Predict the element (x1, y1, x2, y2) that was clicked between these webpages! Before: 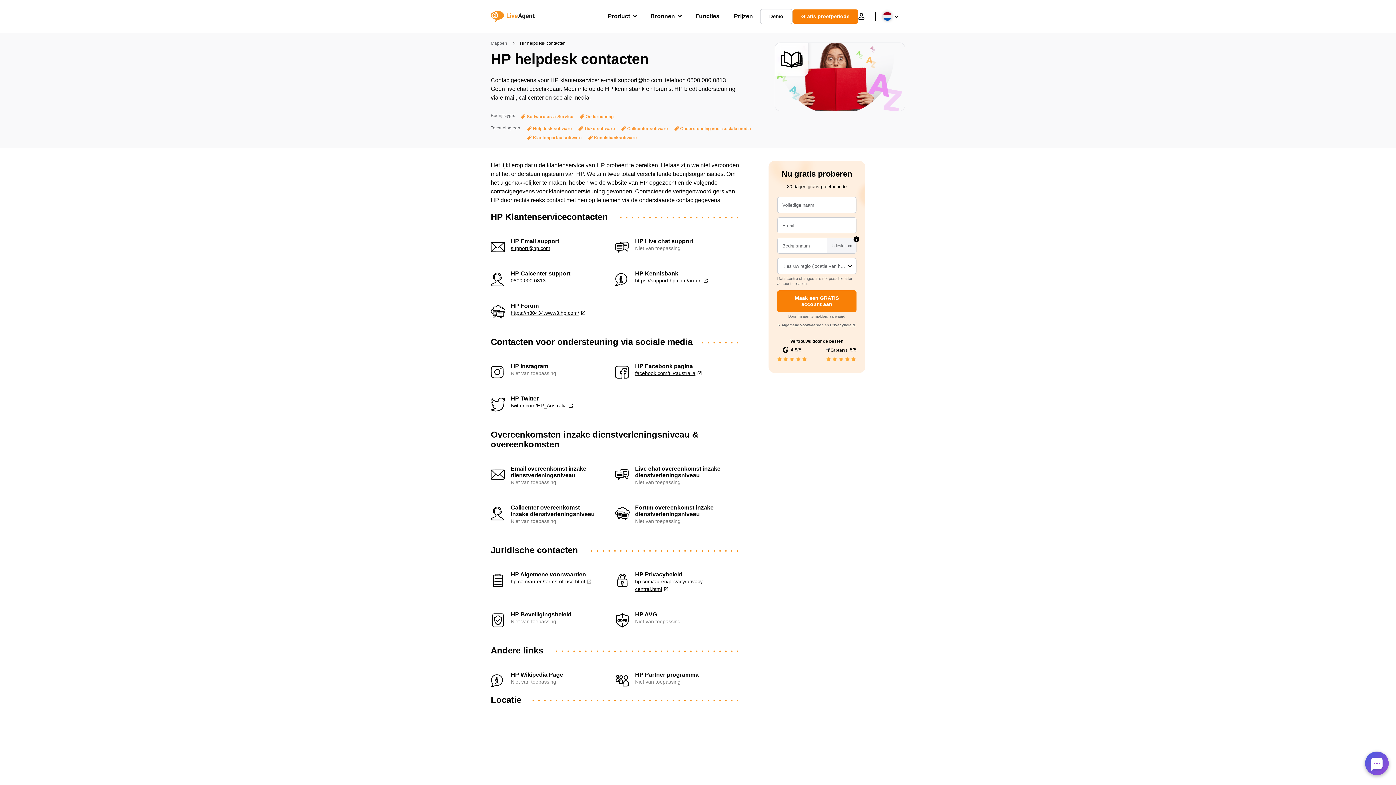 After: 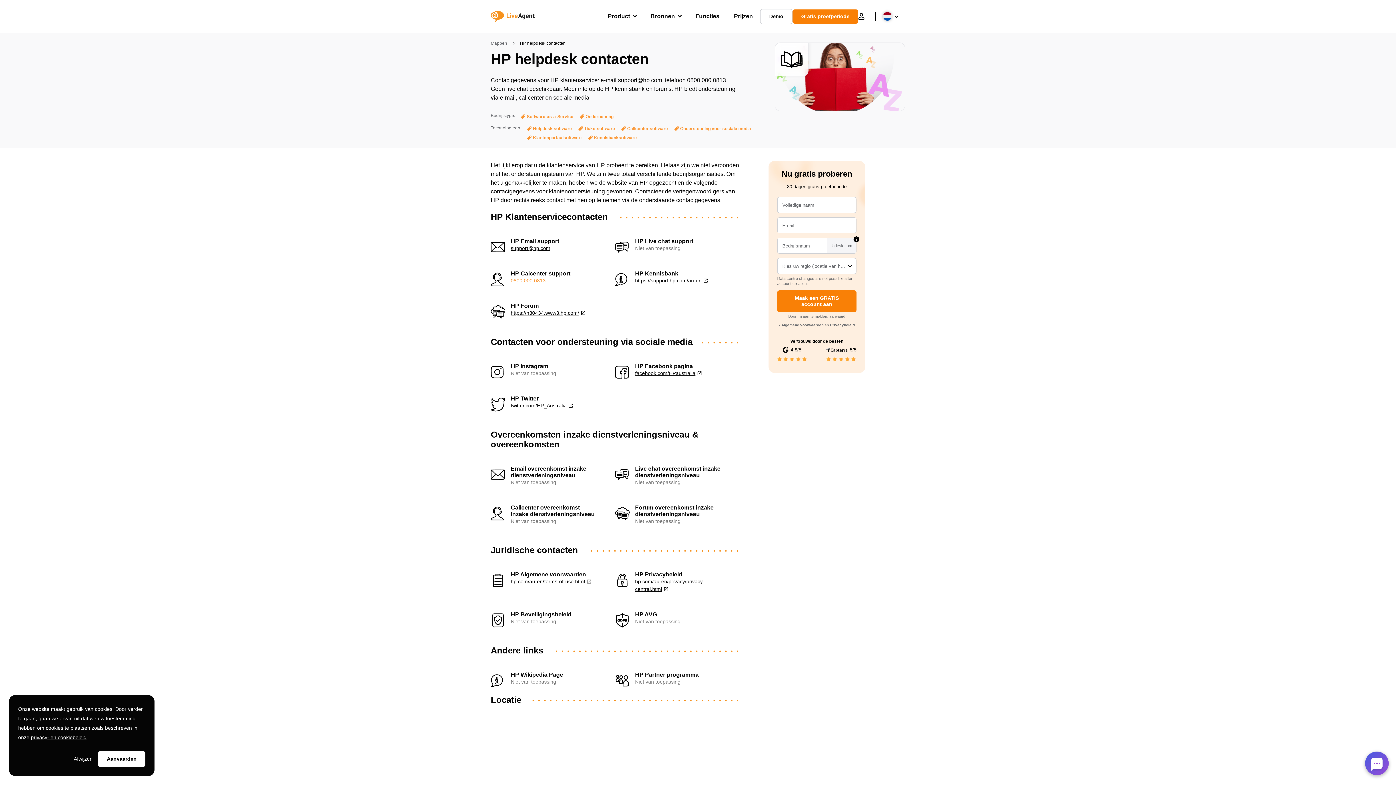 Action: label: 0800 000 0813 bbox: (510, 277, 545, 283)